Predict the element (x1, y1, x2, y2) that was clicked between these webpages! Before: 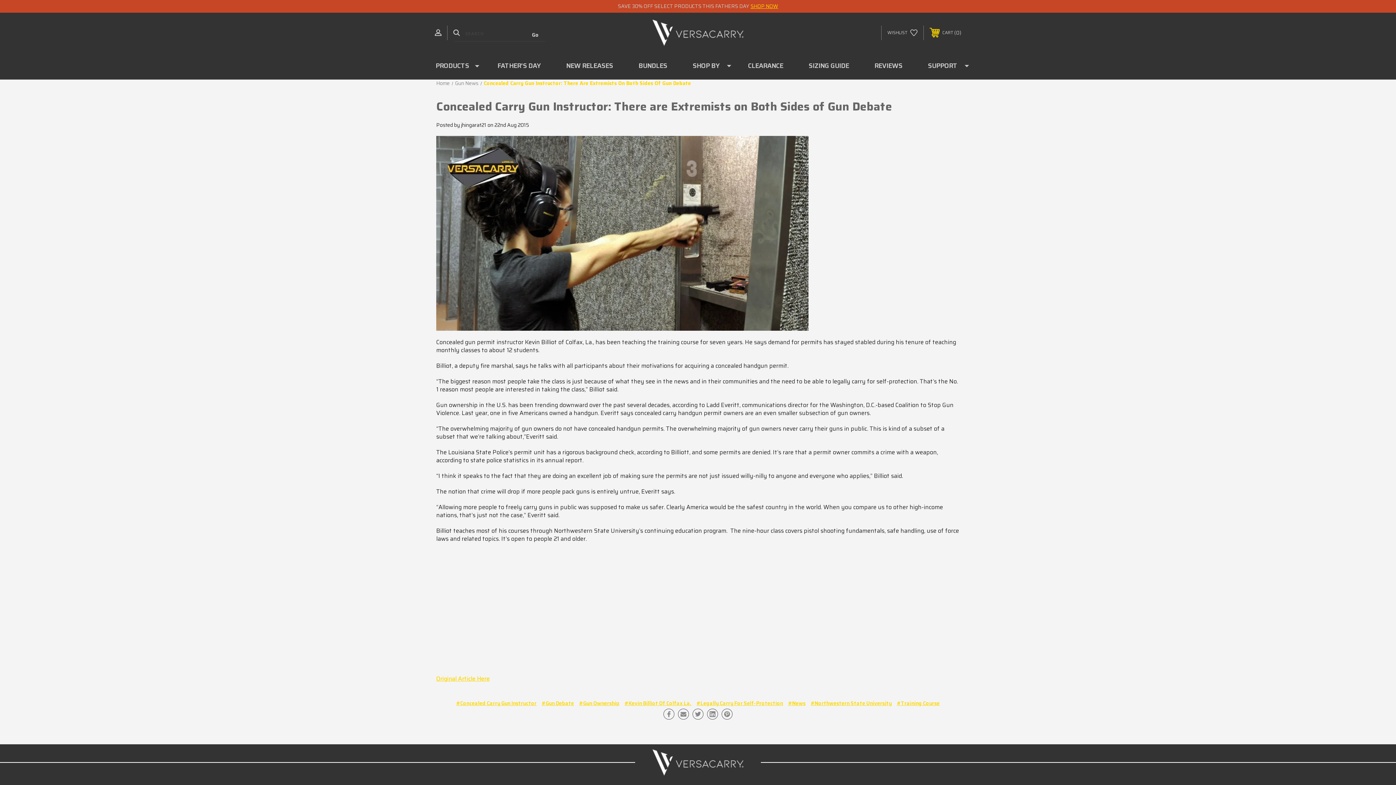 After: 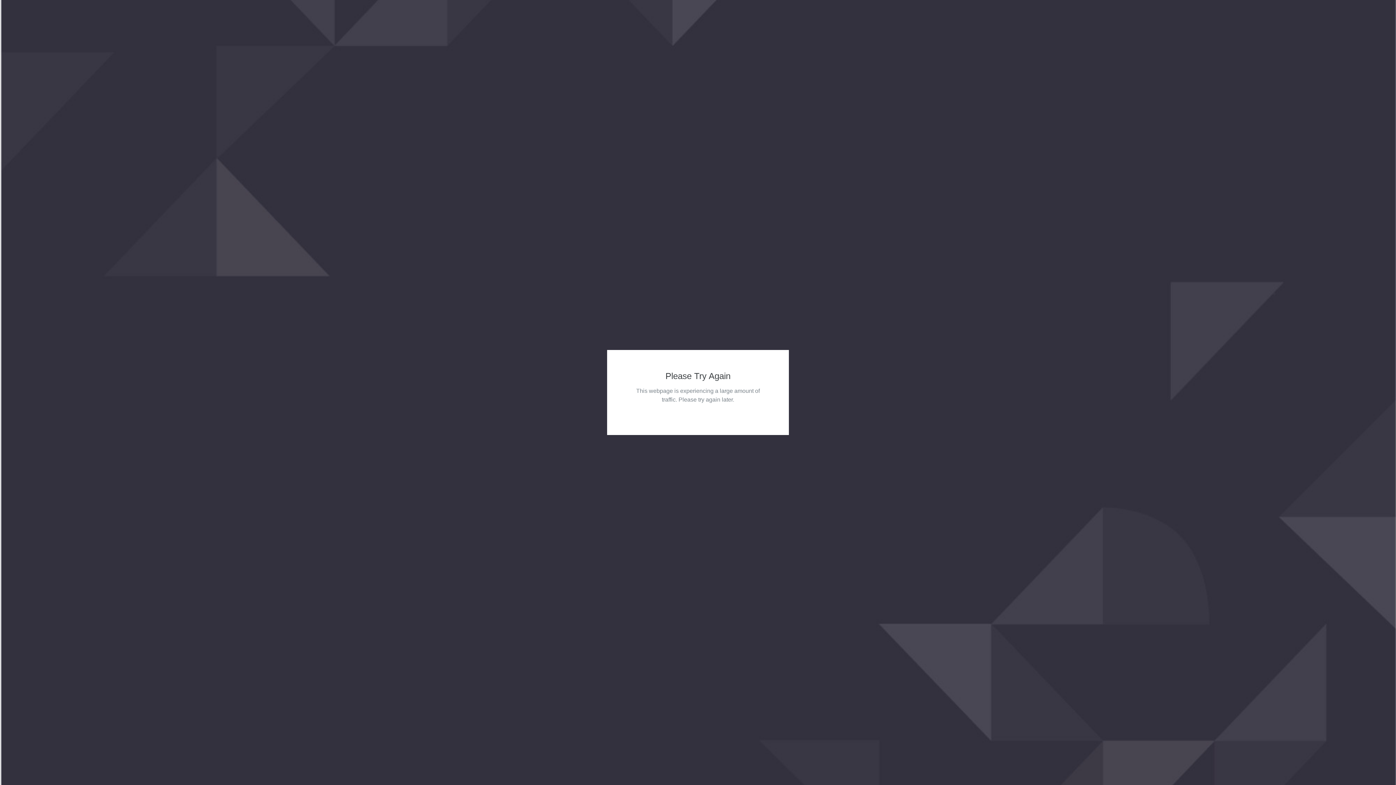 Action: bbox: (0, 744, 1396, 781)